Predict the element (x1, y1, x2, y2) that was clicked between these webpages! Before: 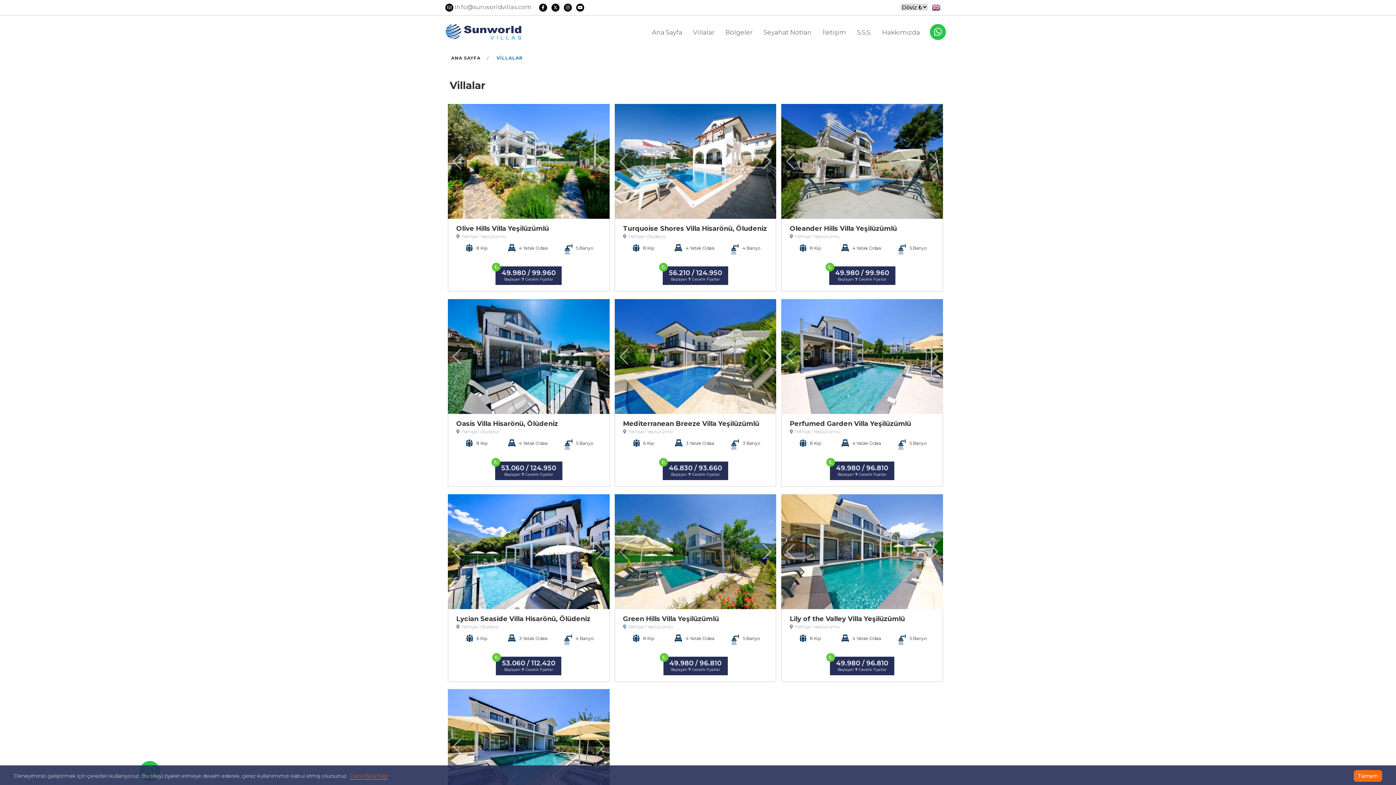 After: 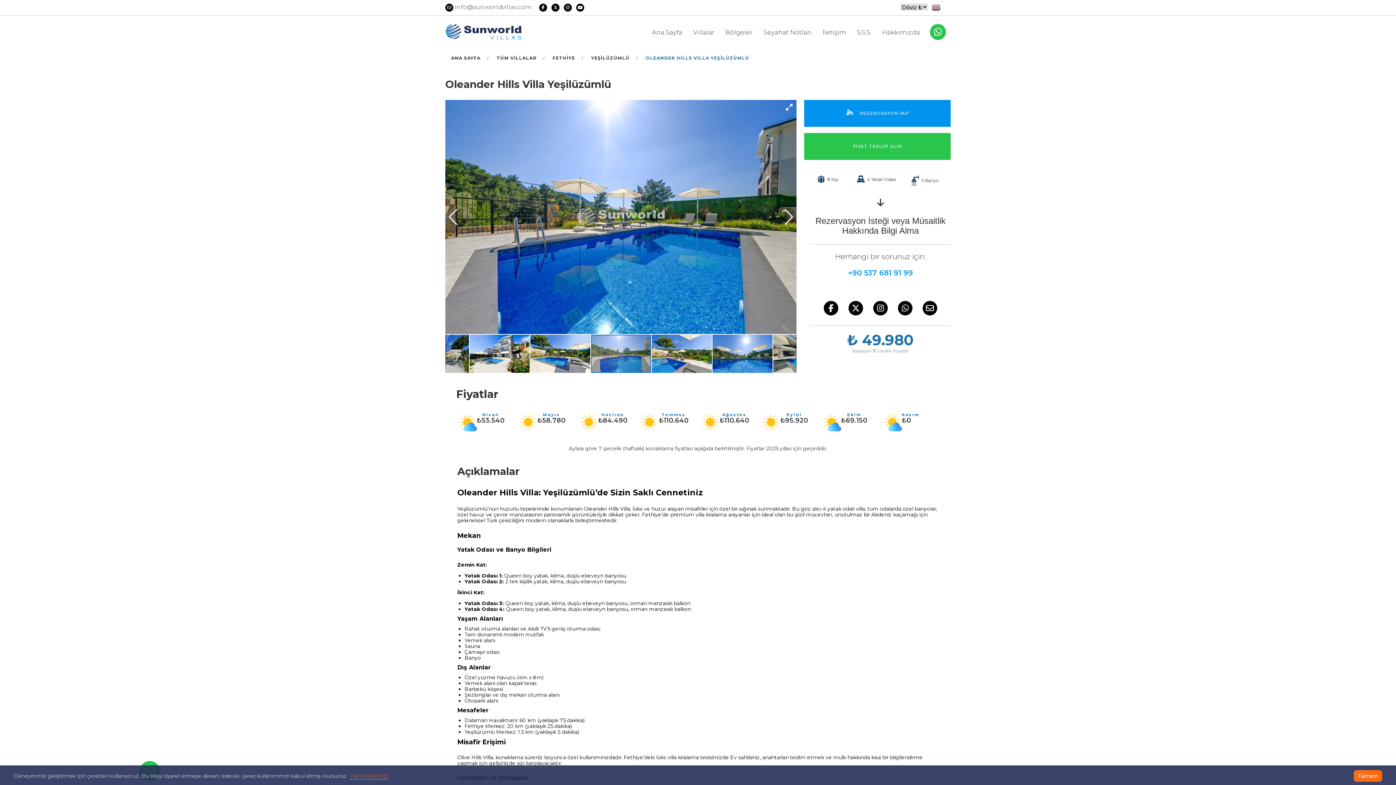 Action: label: Oleander Hills Villa Yeşilüzümlü
  Fethiye / Yeşilüzümlü
8 Kişi
4 Yatak Odası
5 Banyo
₺
49.980 / 99.960
Başlayan 7 Gecelik Fiyatlar bbox: (781, 218, 943, 291)